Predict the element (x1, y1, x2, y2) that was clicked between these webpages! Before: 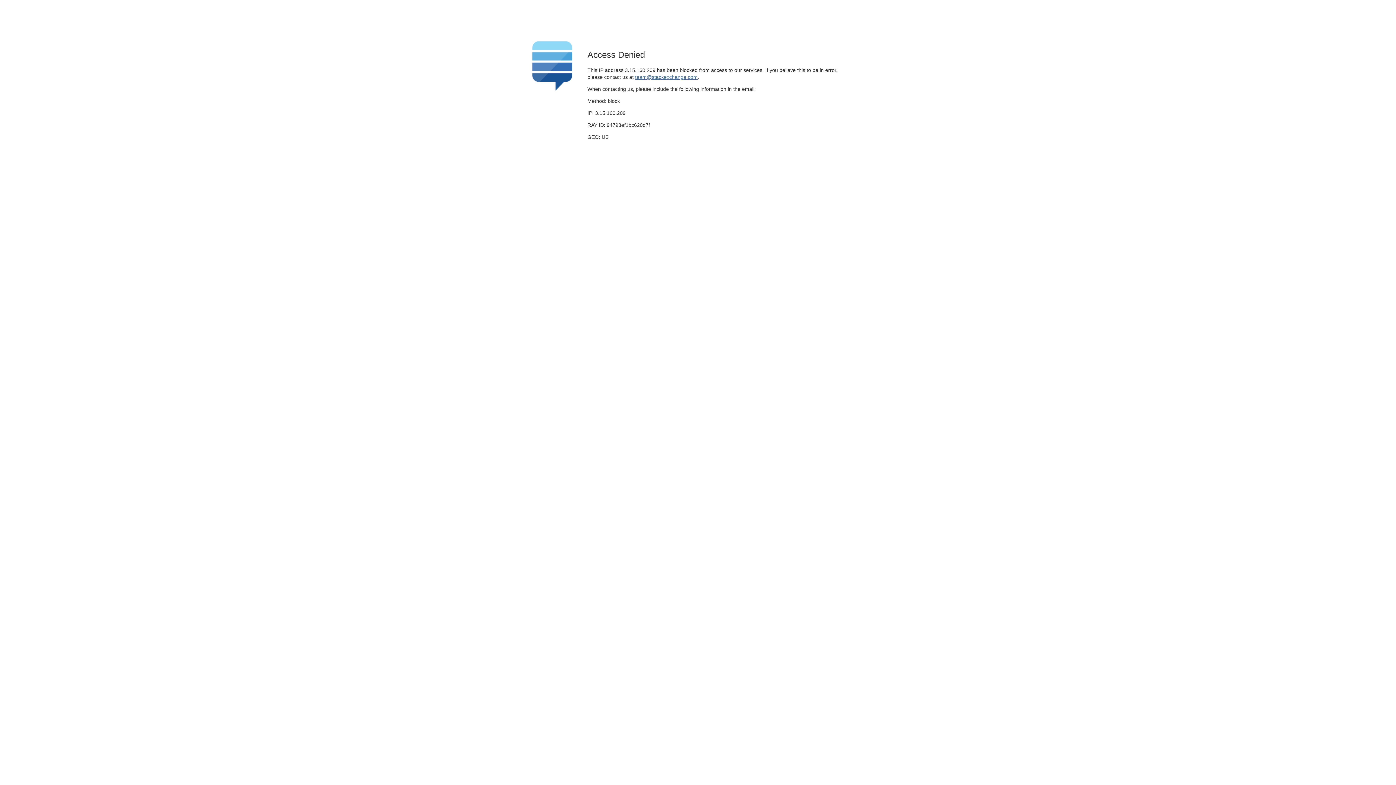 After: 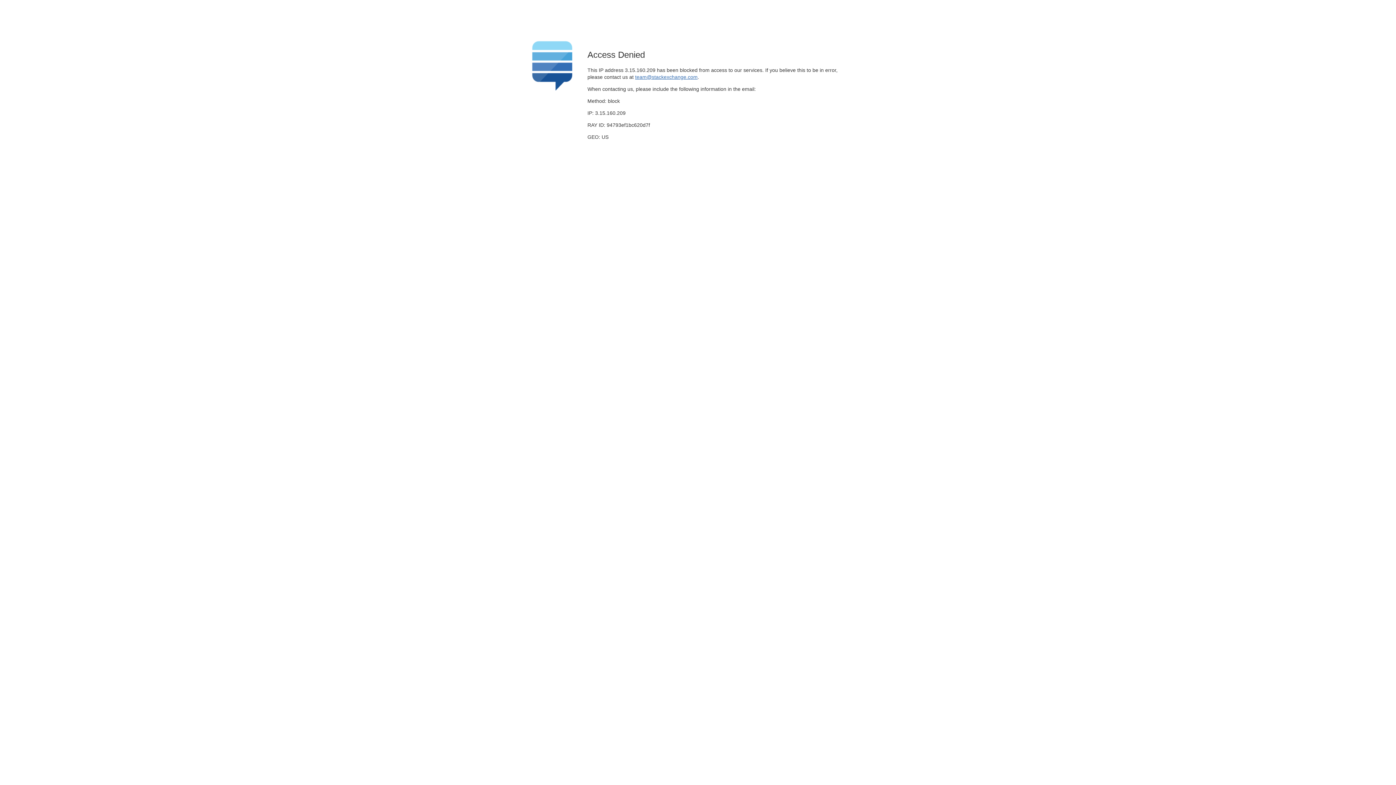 Action: bbox: (635, 74, 697, 79) label: team@stackexchange.com